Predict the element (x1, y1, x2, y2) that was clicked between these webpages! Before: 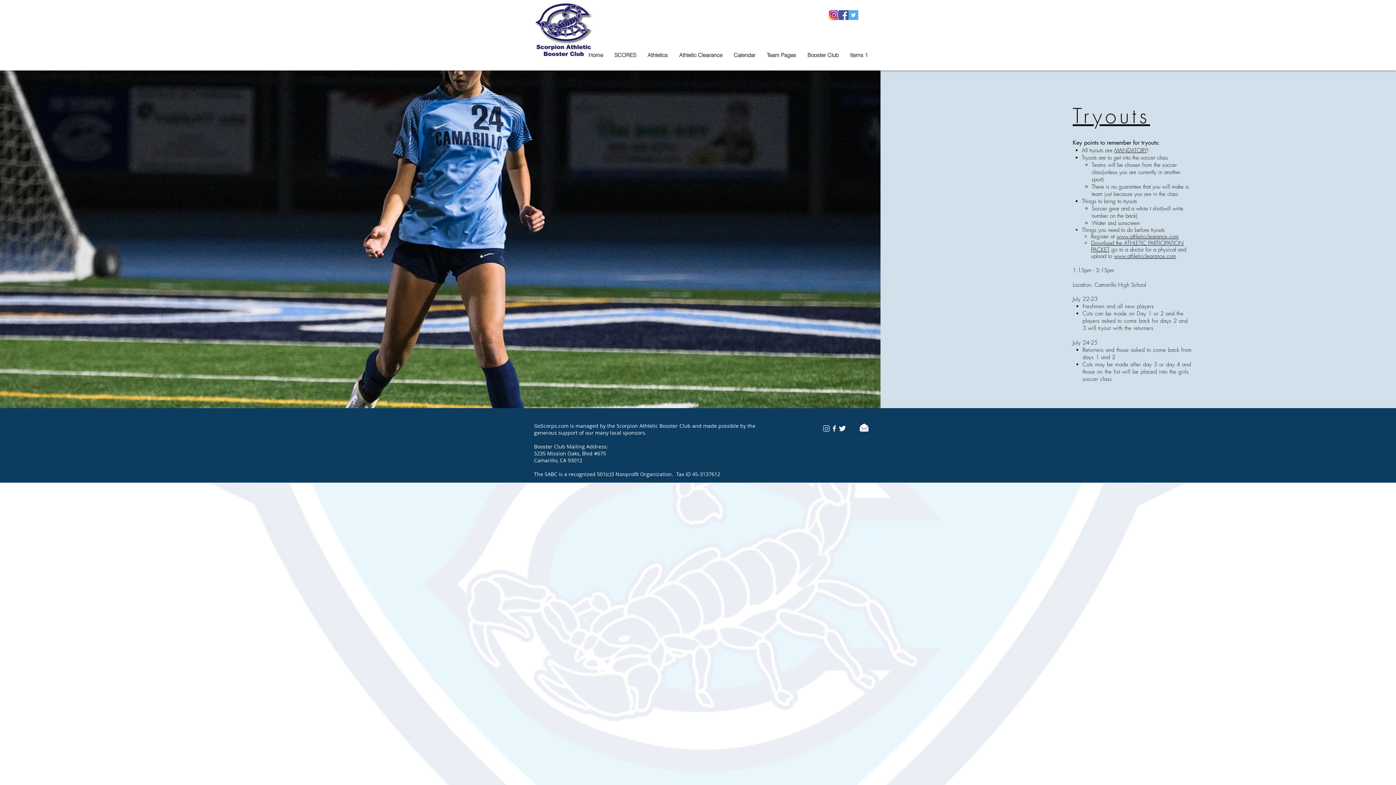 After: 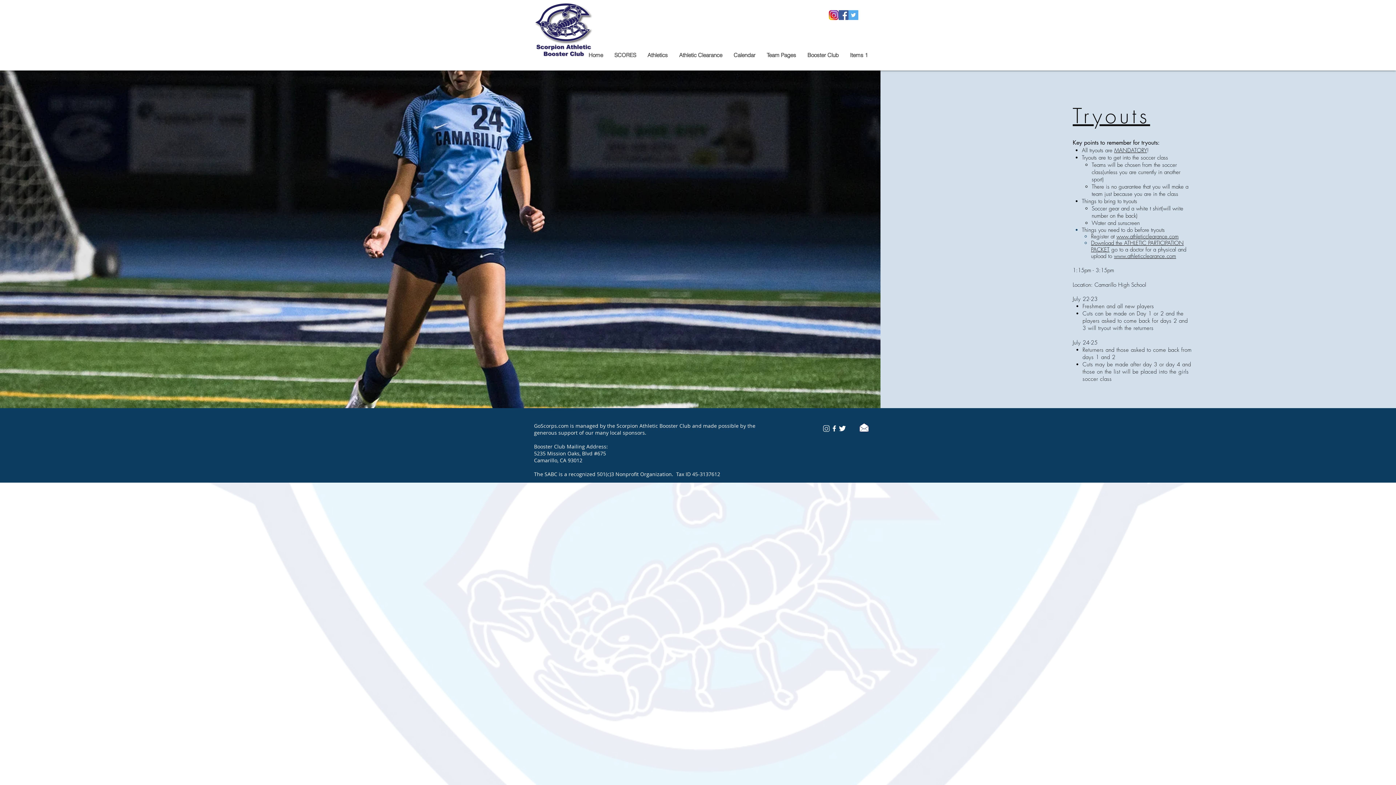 Action: bbox: (830, 424, 838, 432)